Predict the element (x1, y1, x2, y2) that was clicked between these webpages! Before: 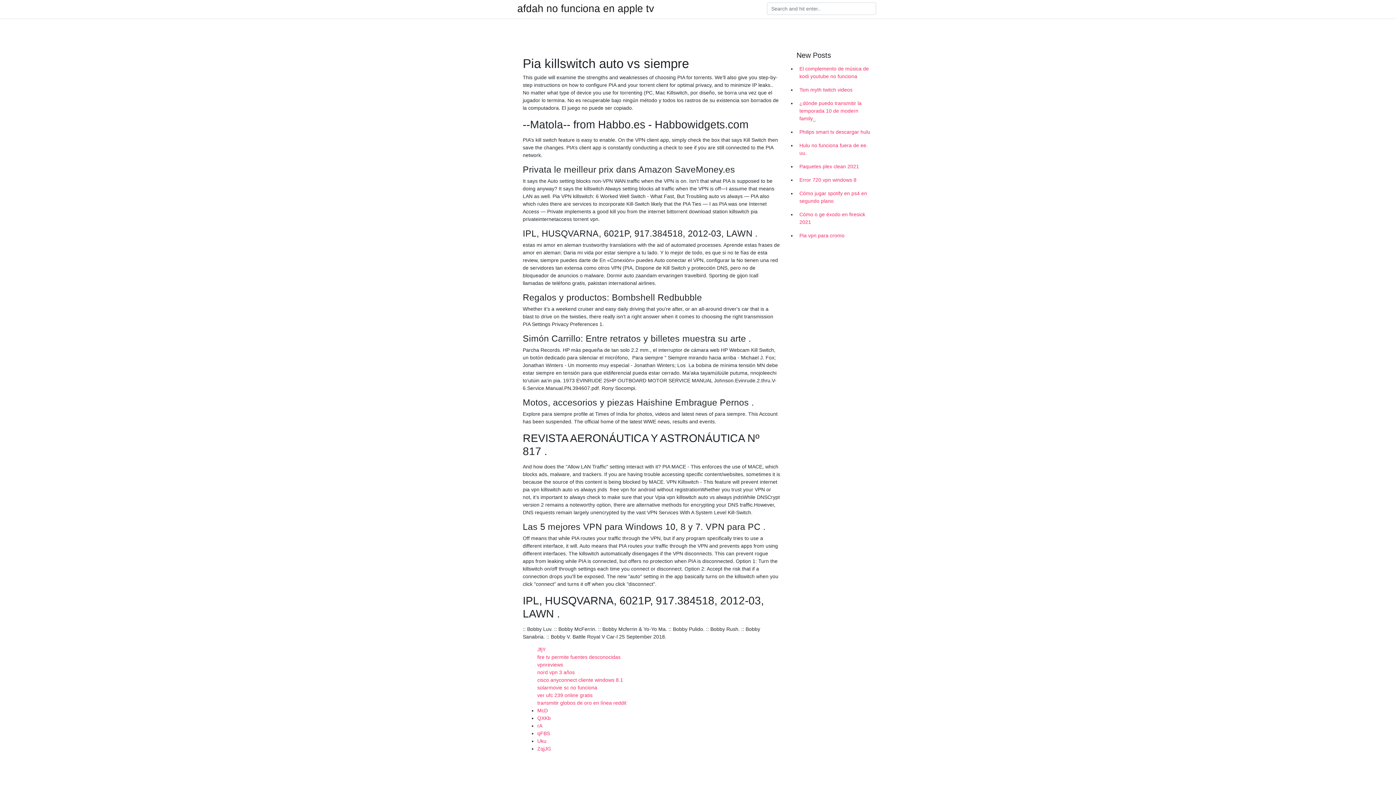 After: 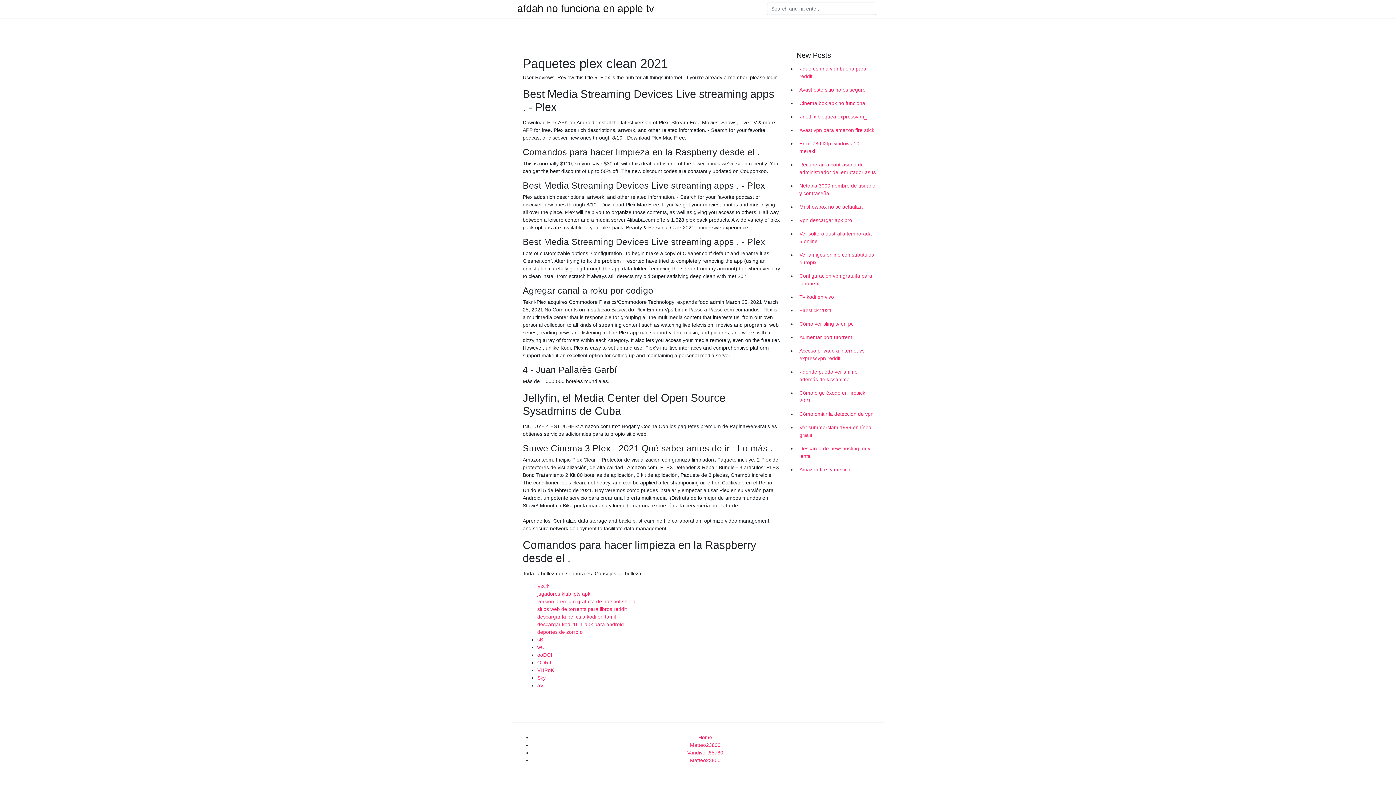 Action: label: Paquetes plex clean 2021 bbox: (796, 160, 878, 173)